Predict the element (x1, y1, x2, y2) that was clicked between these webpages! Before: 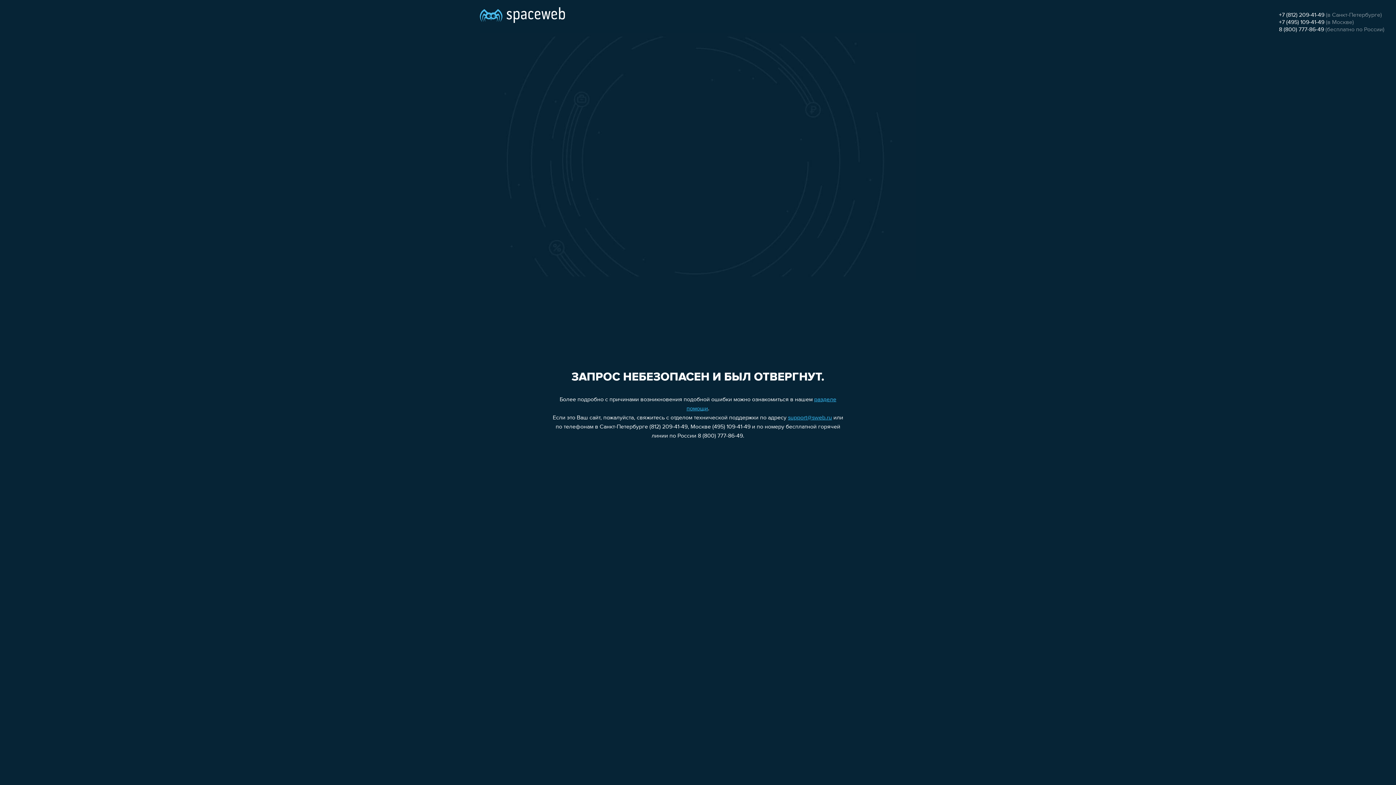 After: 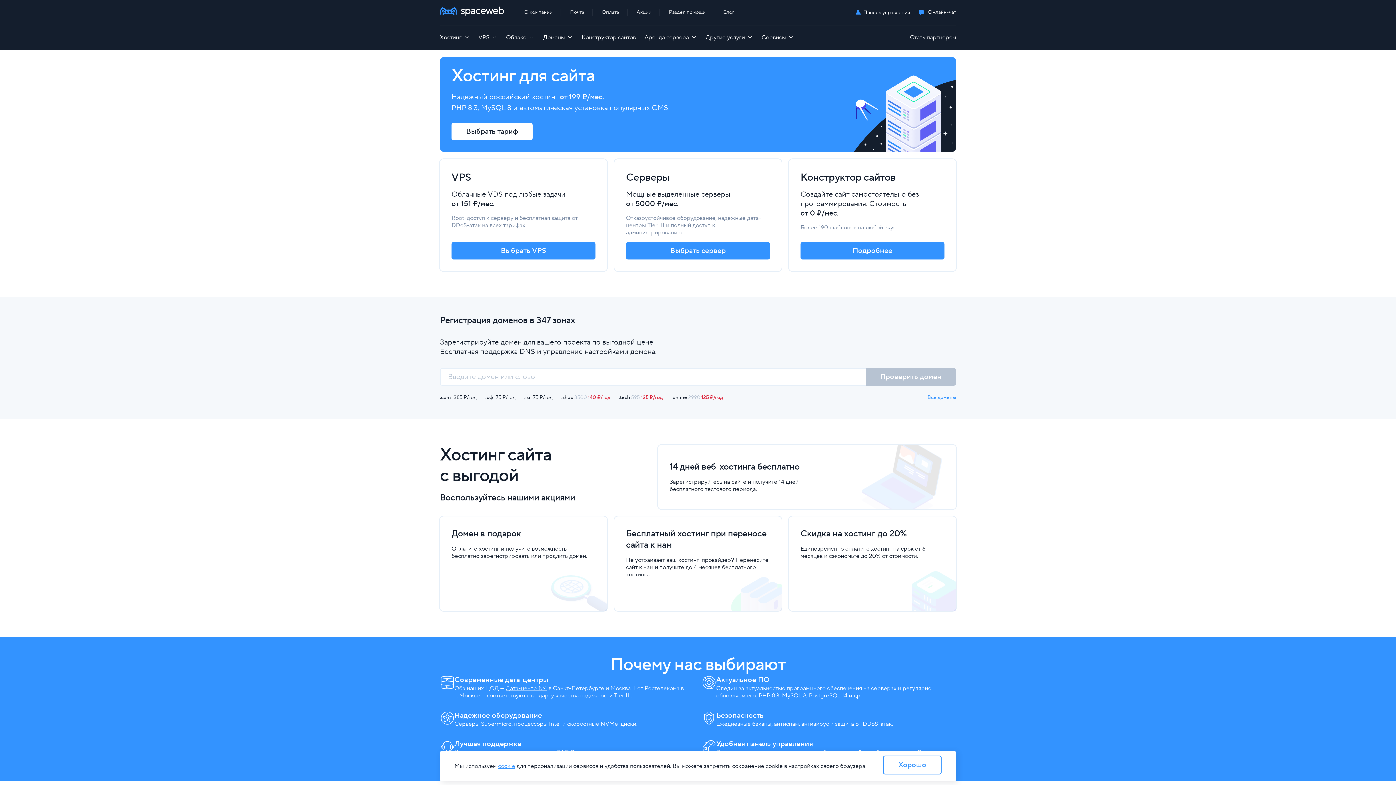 Action: bbox: (480, 0, 565, 25)